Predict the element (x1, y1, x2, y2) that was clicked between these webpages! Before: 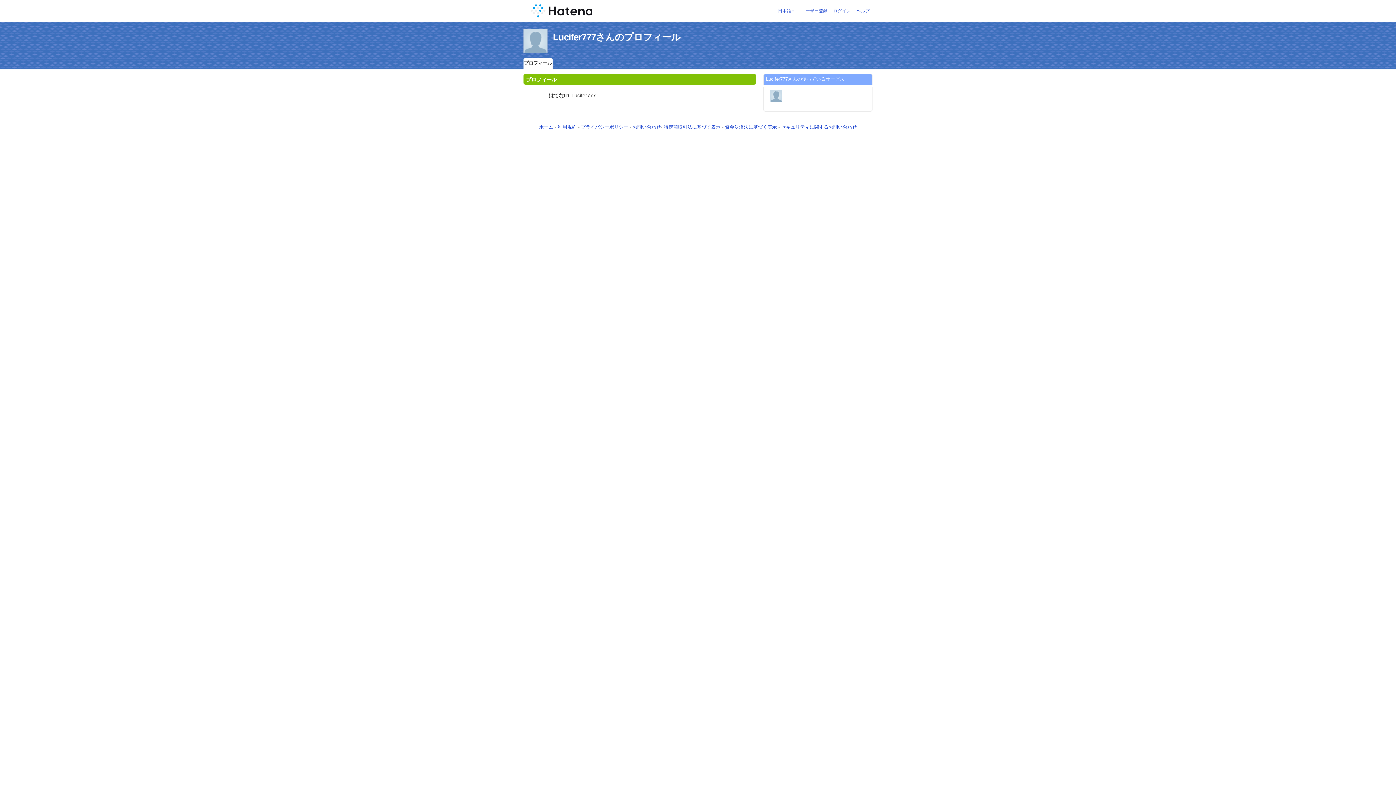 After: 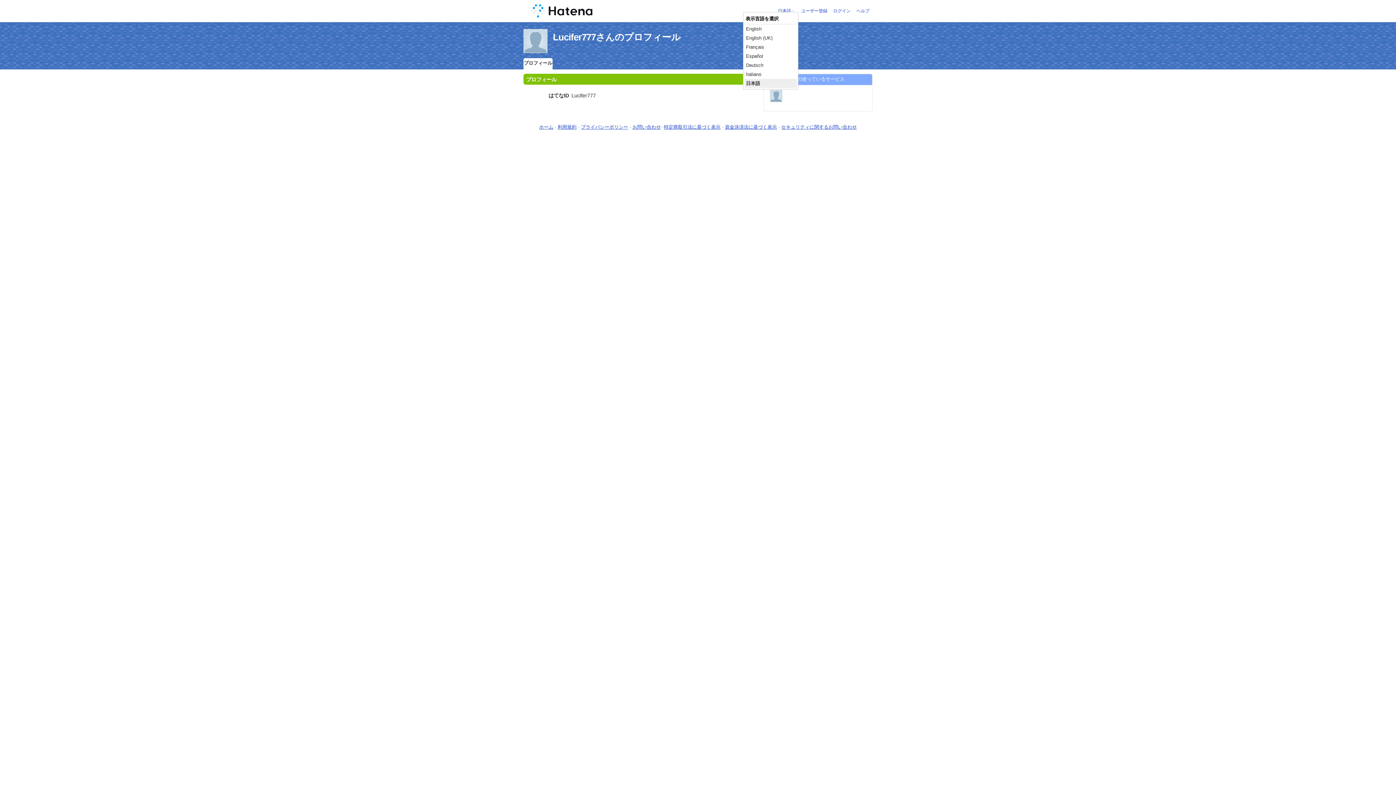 Action: bbox: (778, 8, 791, 13) label: 日本語